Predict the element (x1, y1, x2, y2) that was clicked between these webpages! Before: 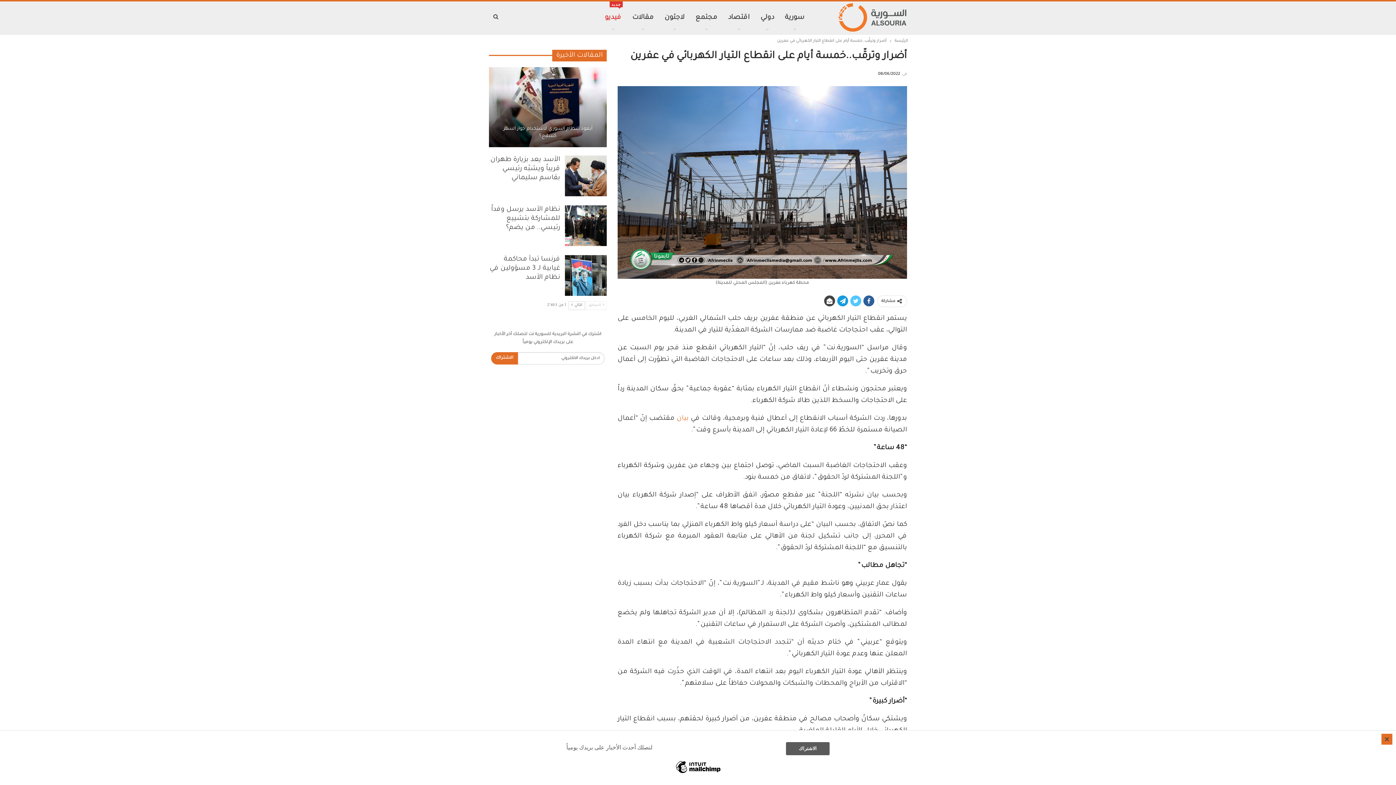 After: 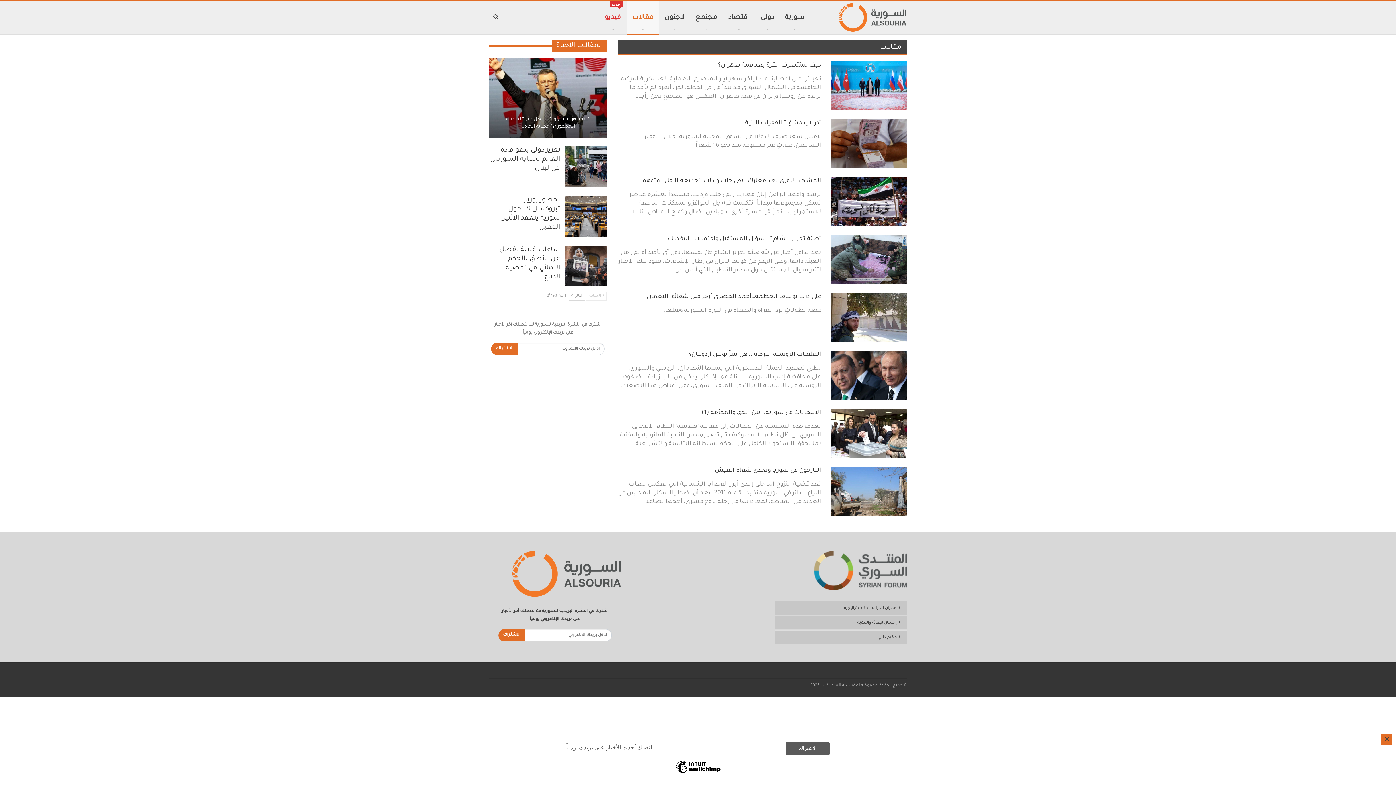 Action: label: مقالات bbox: (626, 1, 659, 34)